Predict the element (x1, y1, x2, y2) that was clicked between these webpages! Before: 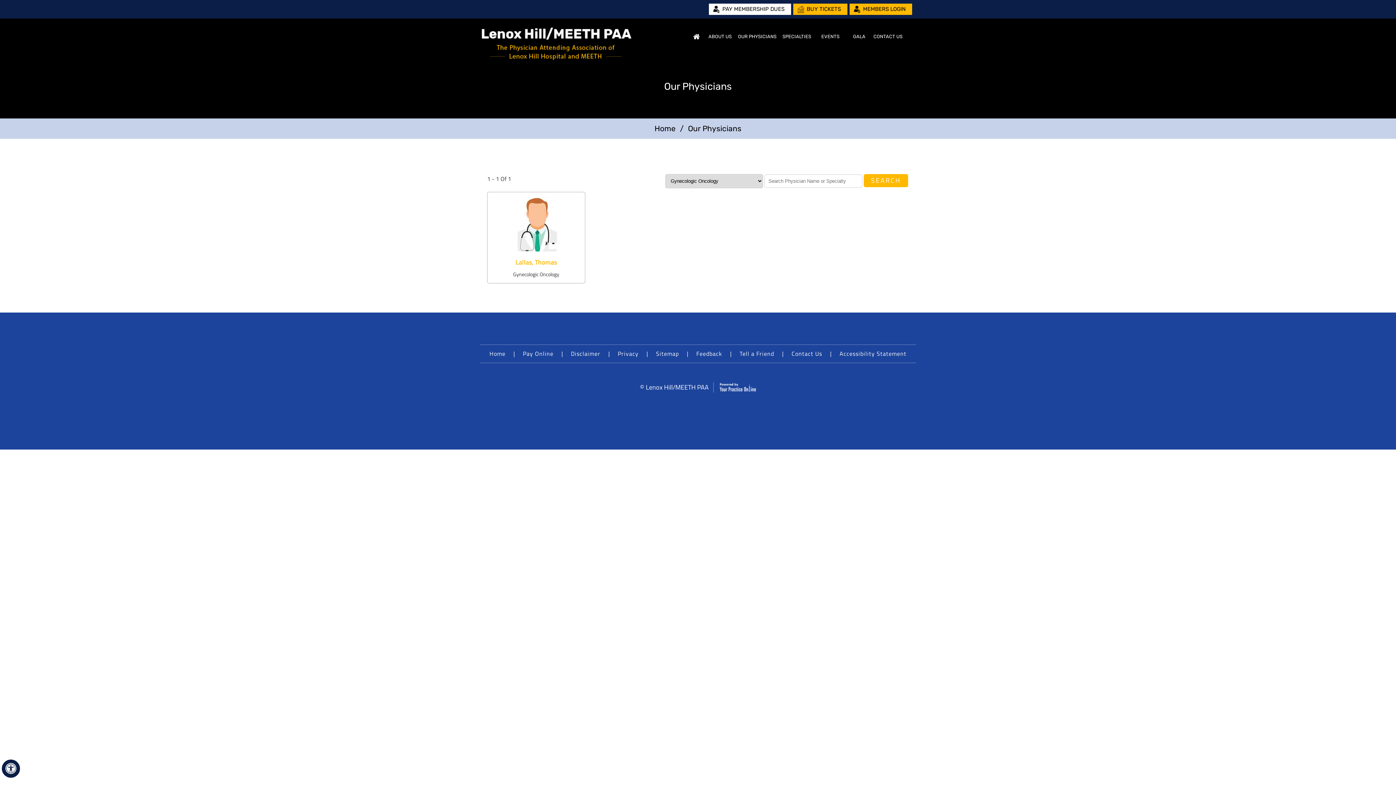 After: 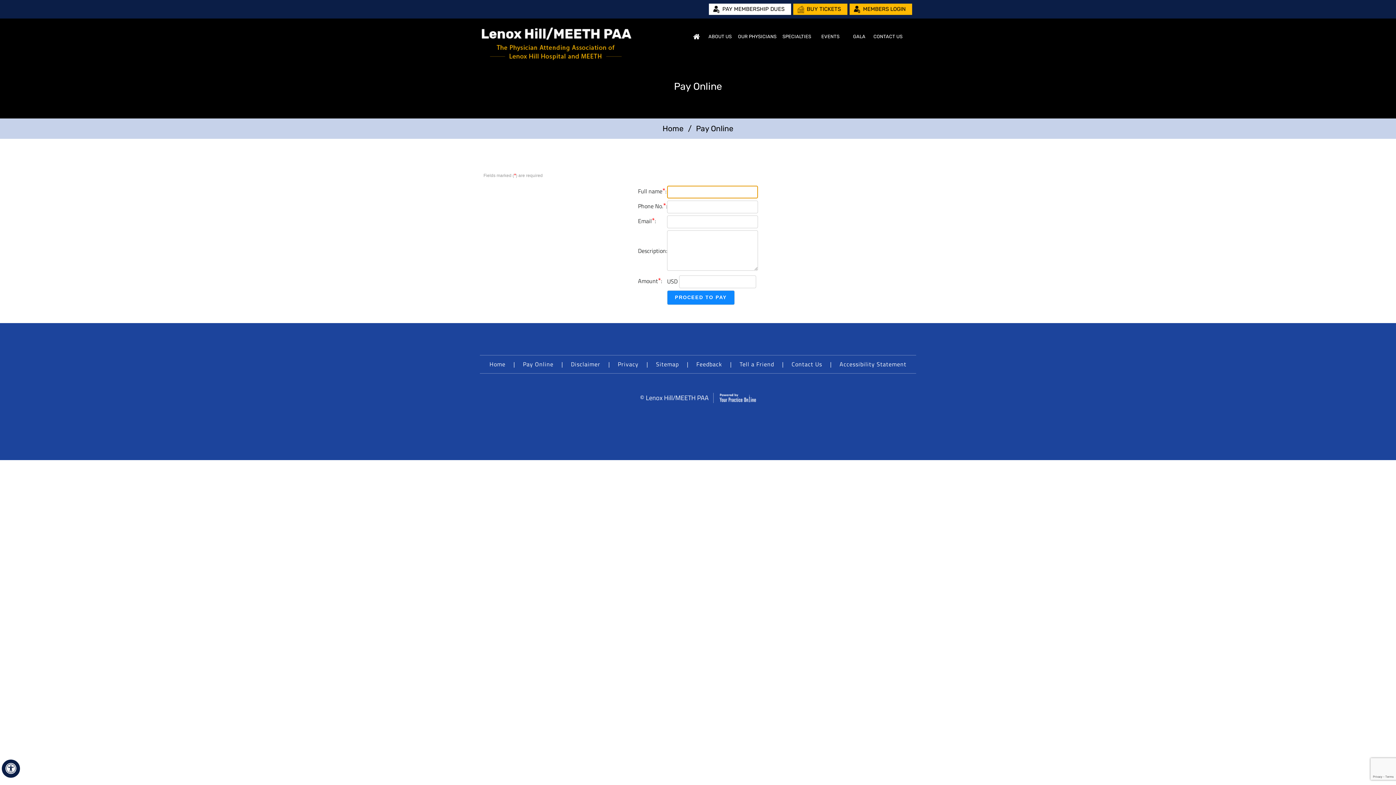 Action: bbox: (523, 346, 553, 361) label: Pay Online